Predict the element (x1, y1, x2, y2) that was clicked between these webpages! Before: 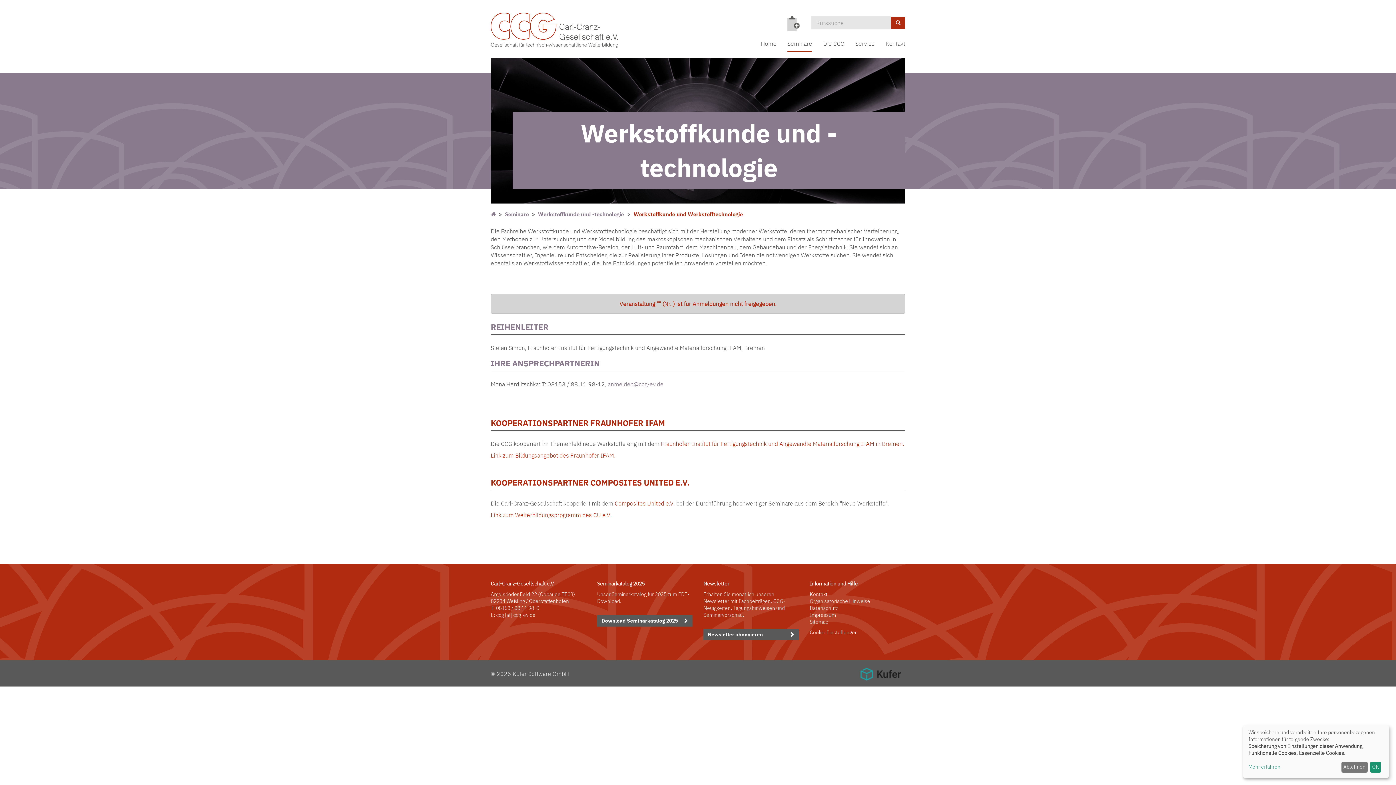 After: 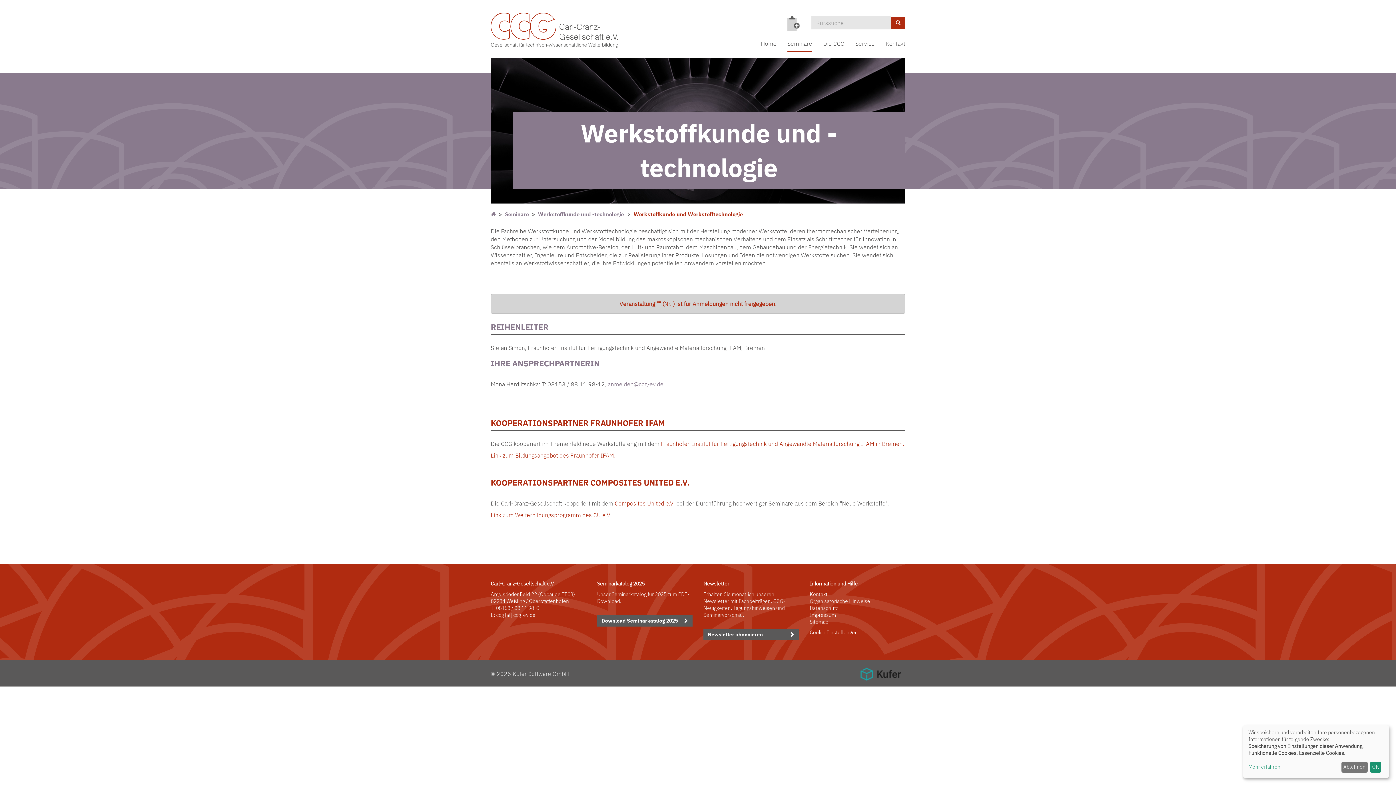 Action: label: Composites United e.V. bbox: (614, 500, 674, 507)